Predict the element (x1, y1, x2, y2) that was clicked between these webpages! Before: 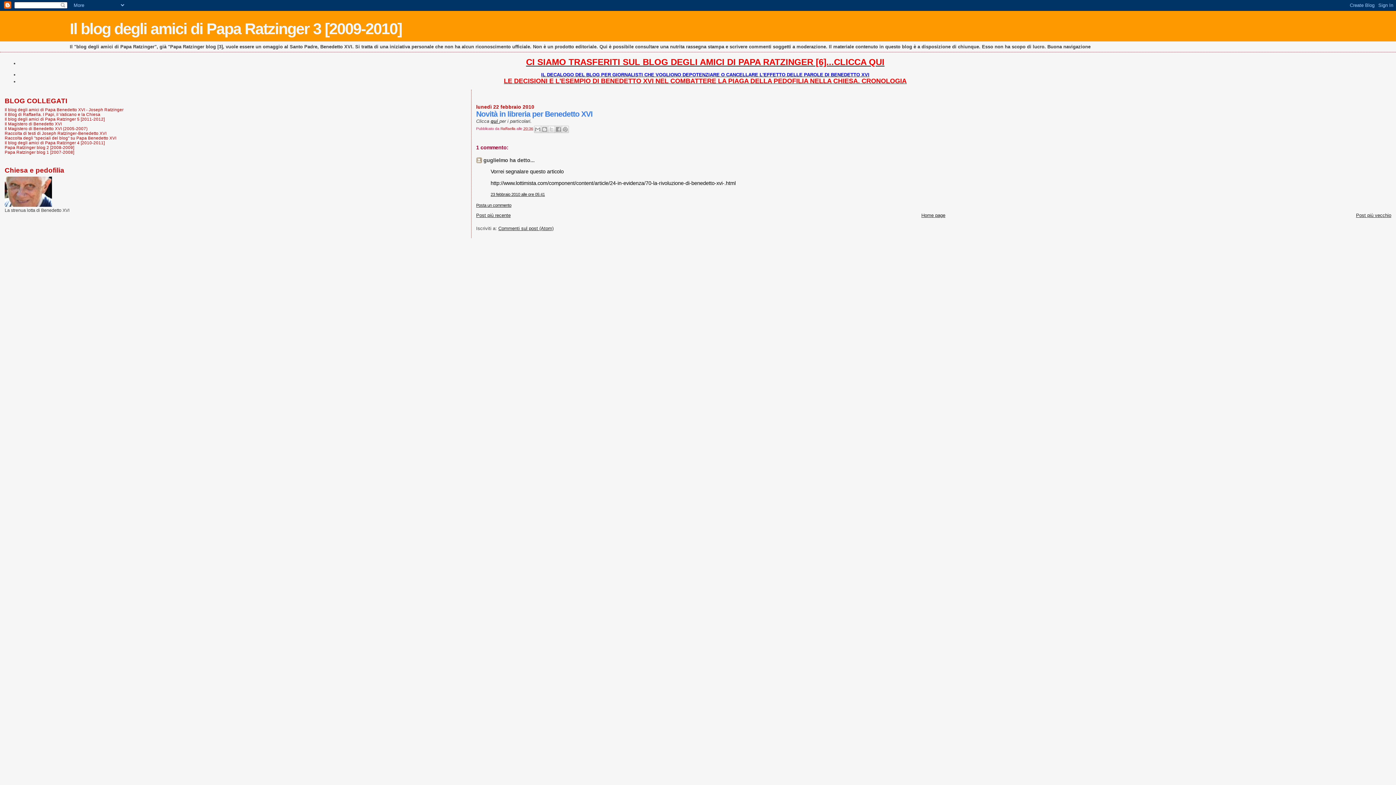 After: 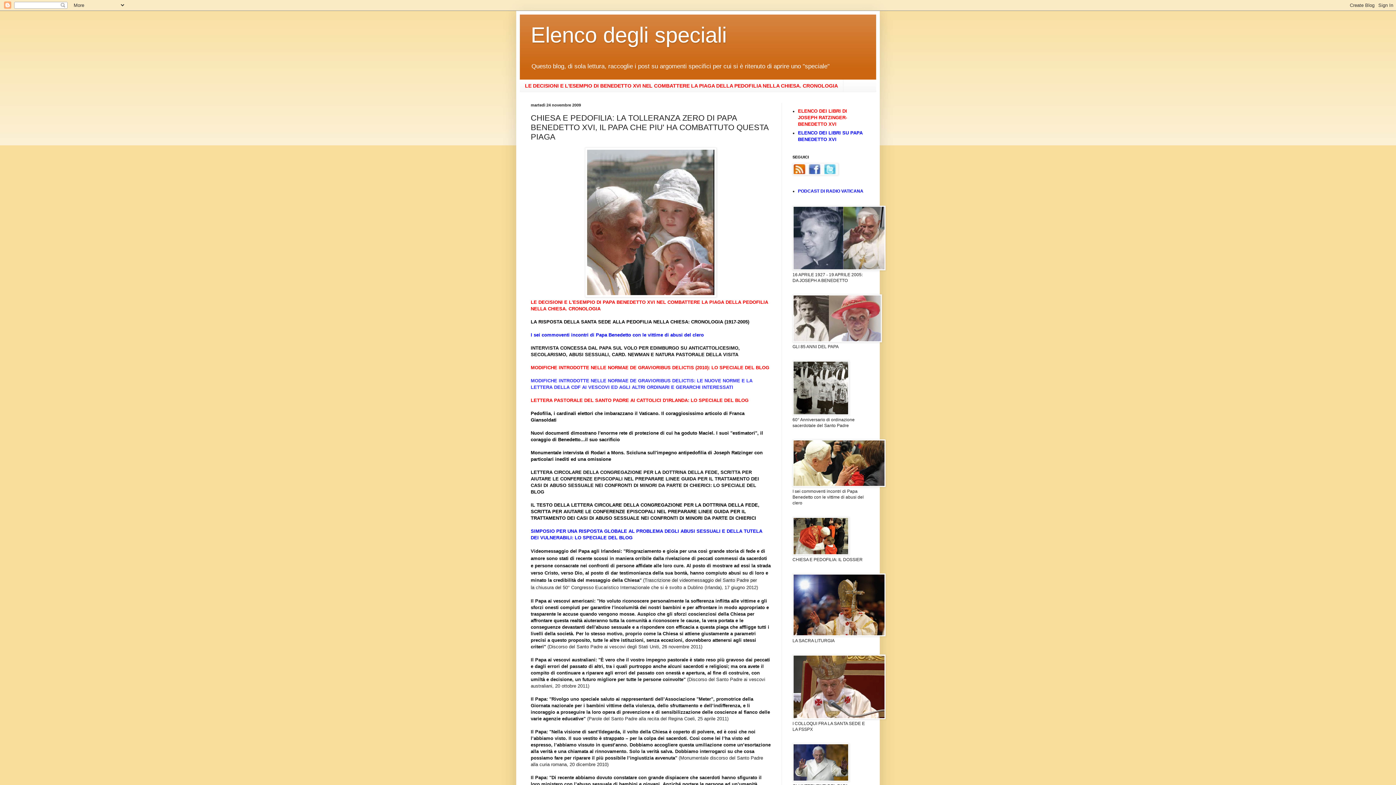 Action: bbox: (4, 203, 52, 208)